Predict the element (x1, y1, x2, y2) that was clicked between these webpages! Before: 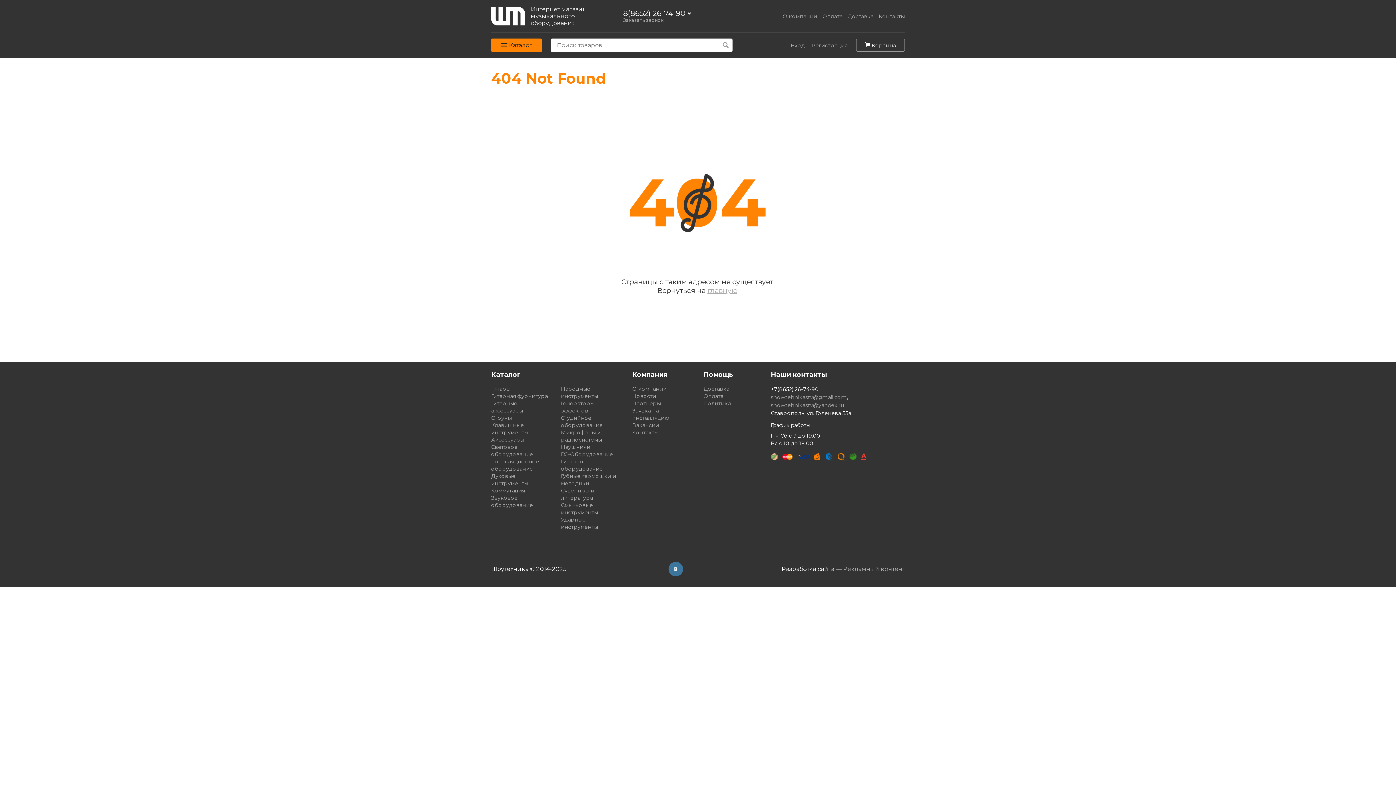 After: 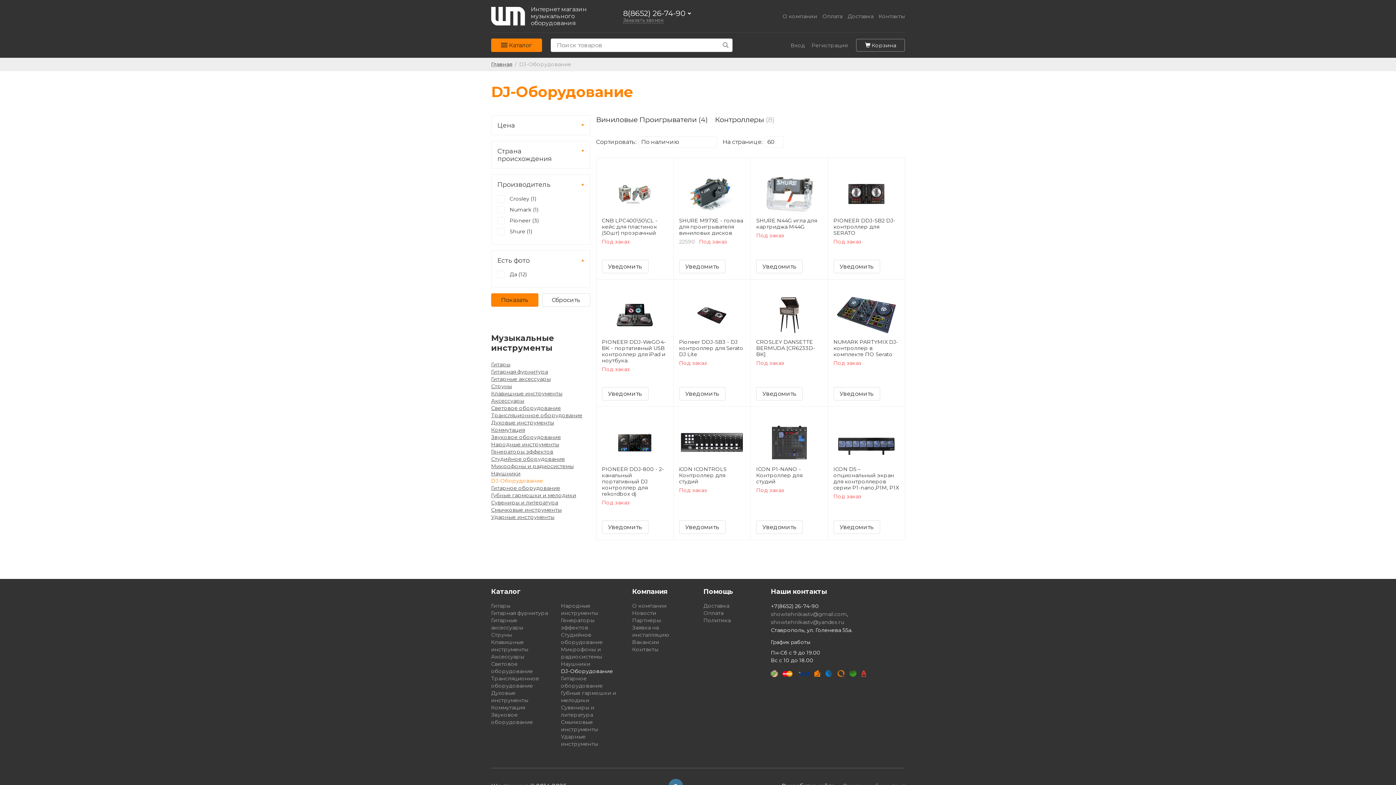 Action: label: DJ-Оборудование bbox: (561, 451, 613, 457)